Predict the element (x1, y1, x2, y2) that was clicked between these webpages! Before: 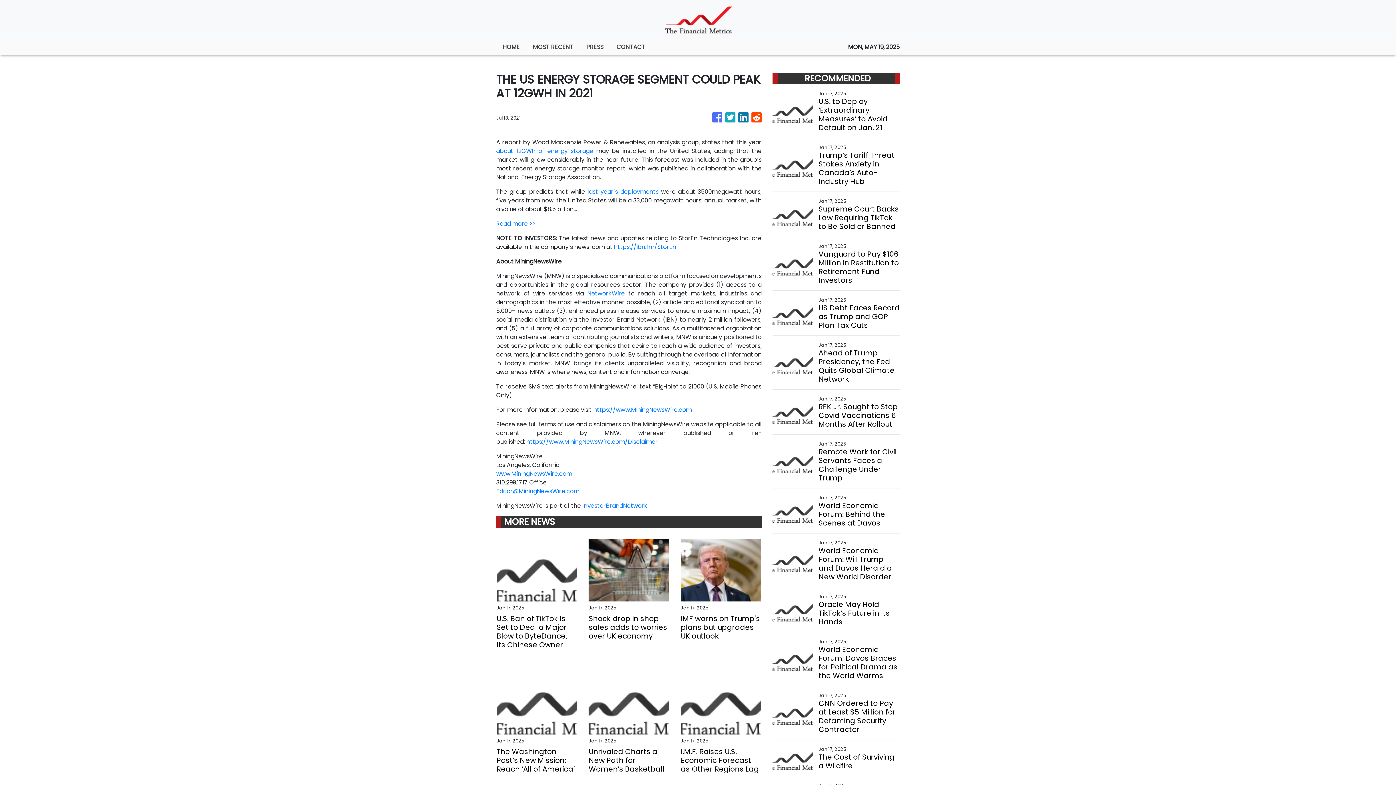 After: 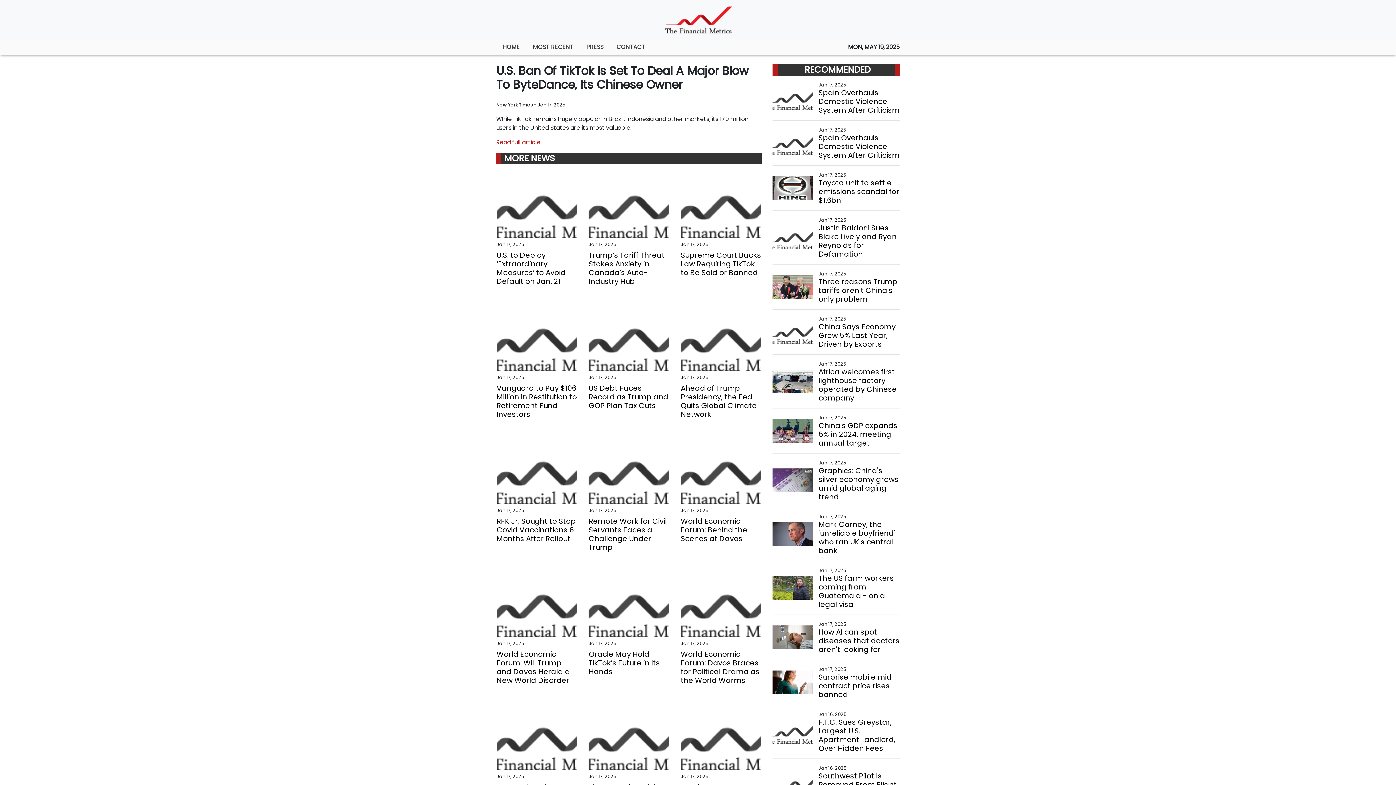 Action: label: U.S. Ban of TikTok Is Set to Deal a Major Blow to ByteDance, Its Chinese Owner bbox: (496, 614, 577, 649)